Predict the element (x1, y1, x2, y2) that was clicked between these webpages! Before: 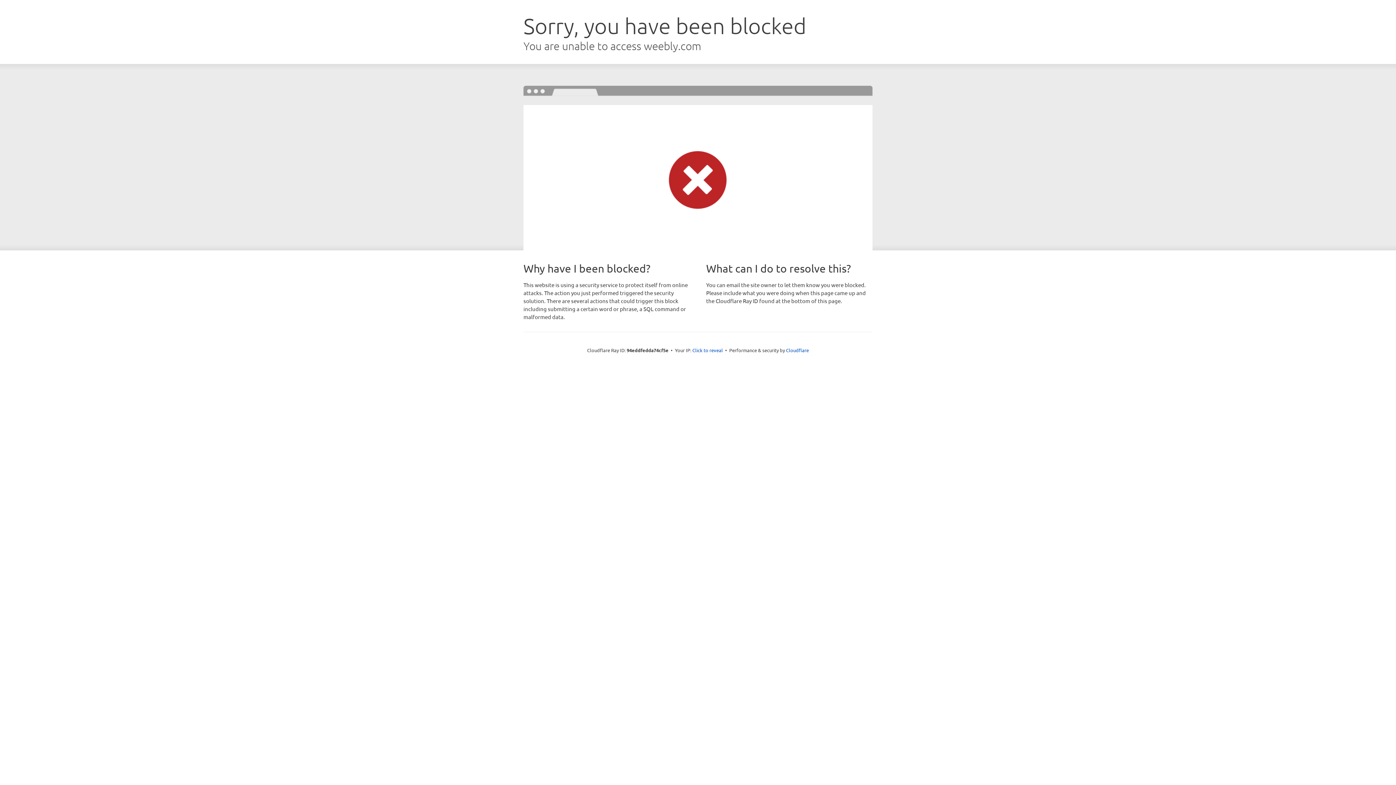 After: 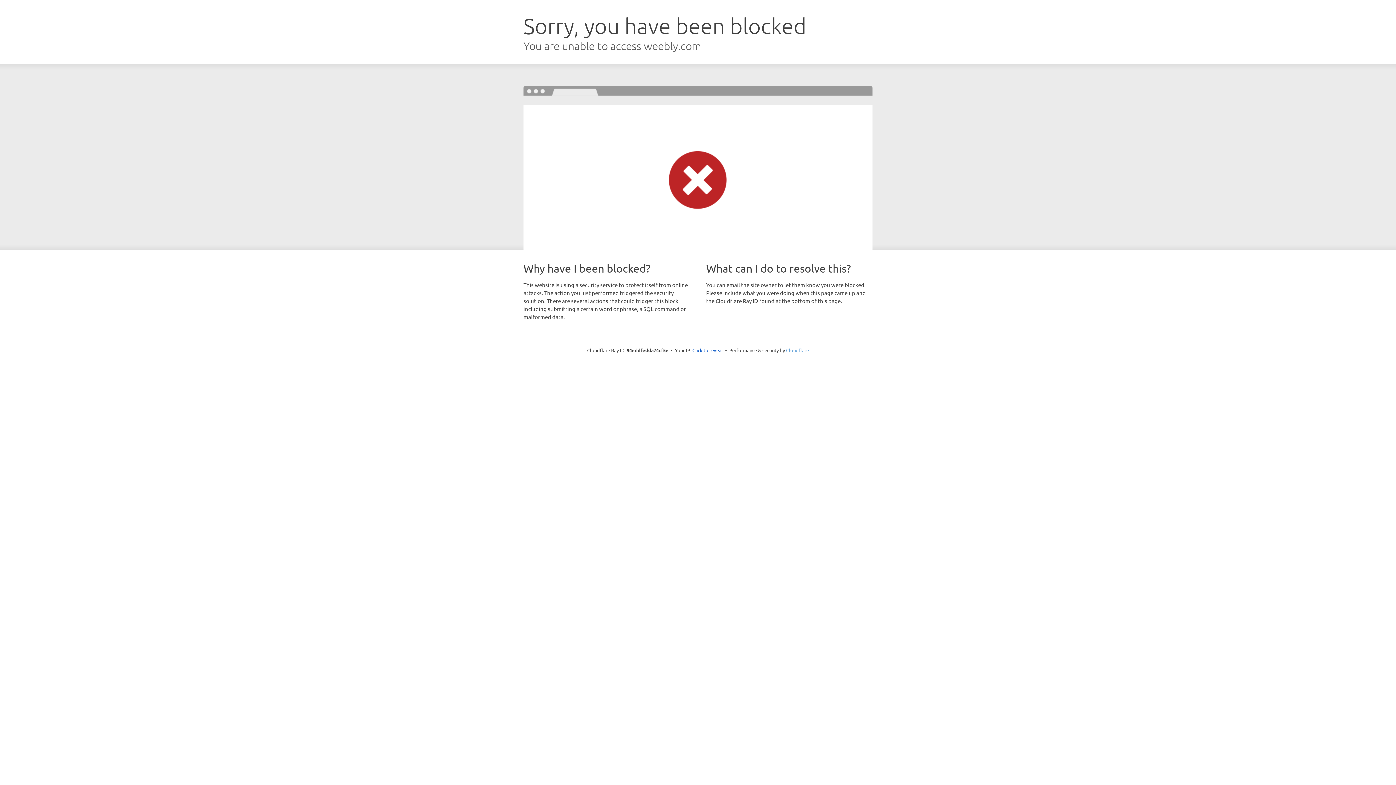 Action: bbox: (786, 347, 809, 353) label: Cloudflare